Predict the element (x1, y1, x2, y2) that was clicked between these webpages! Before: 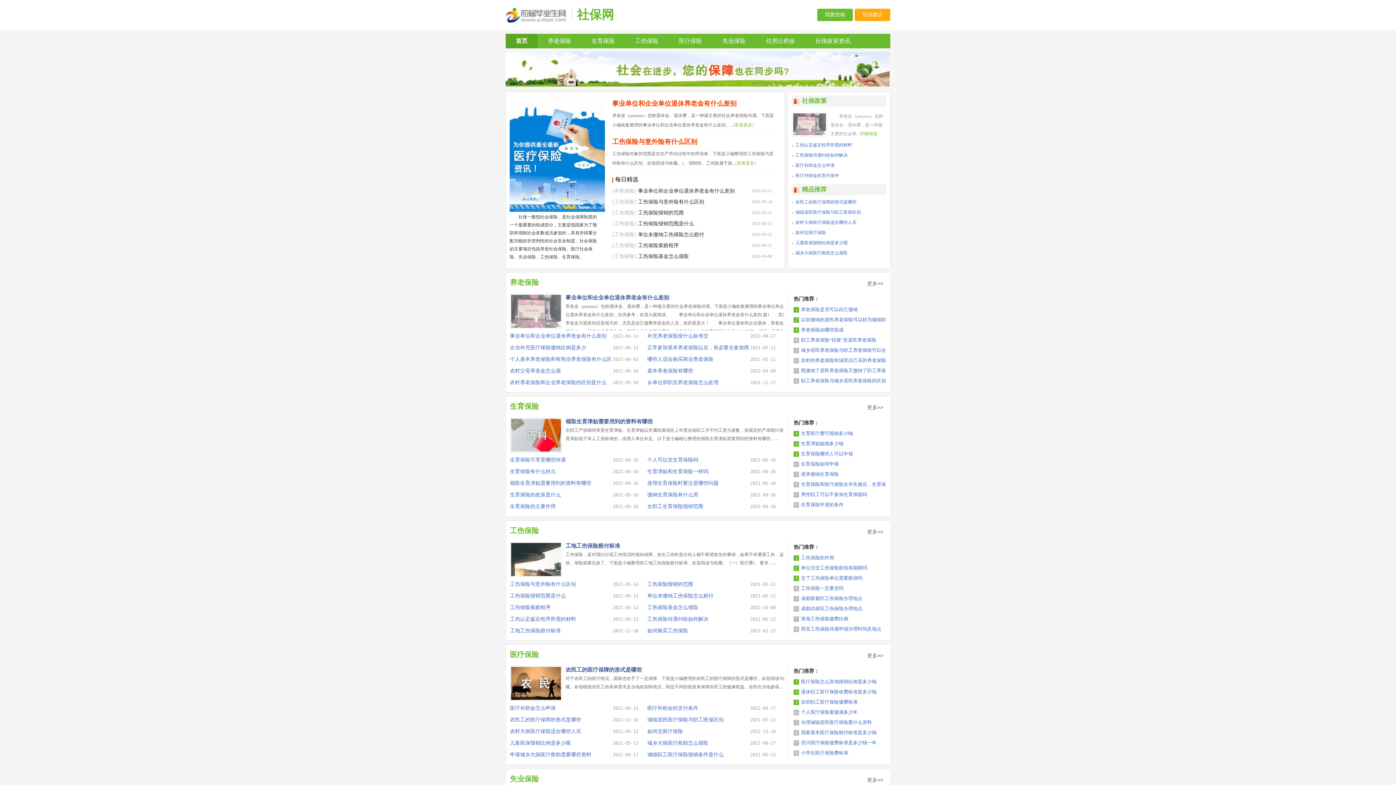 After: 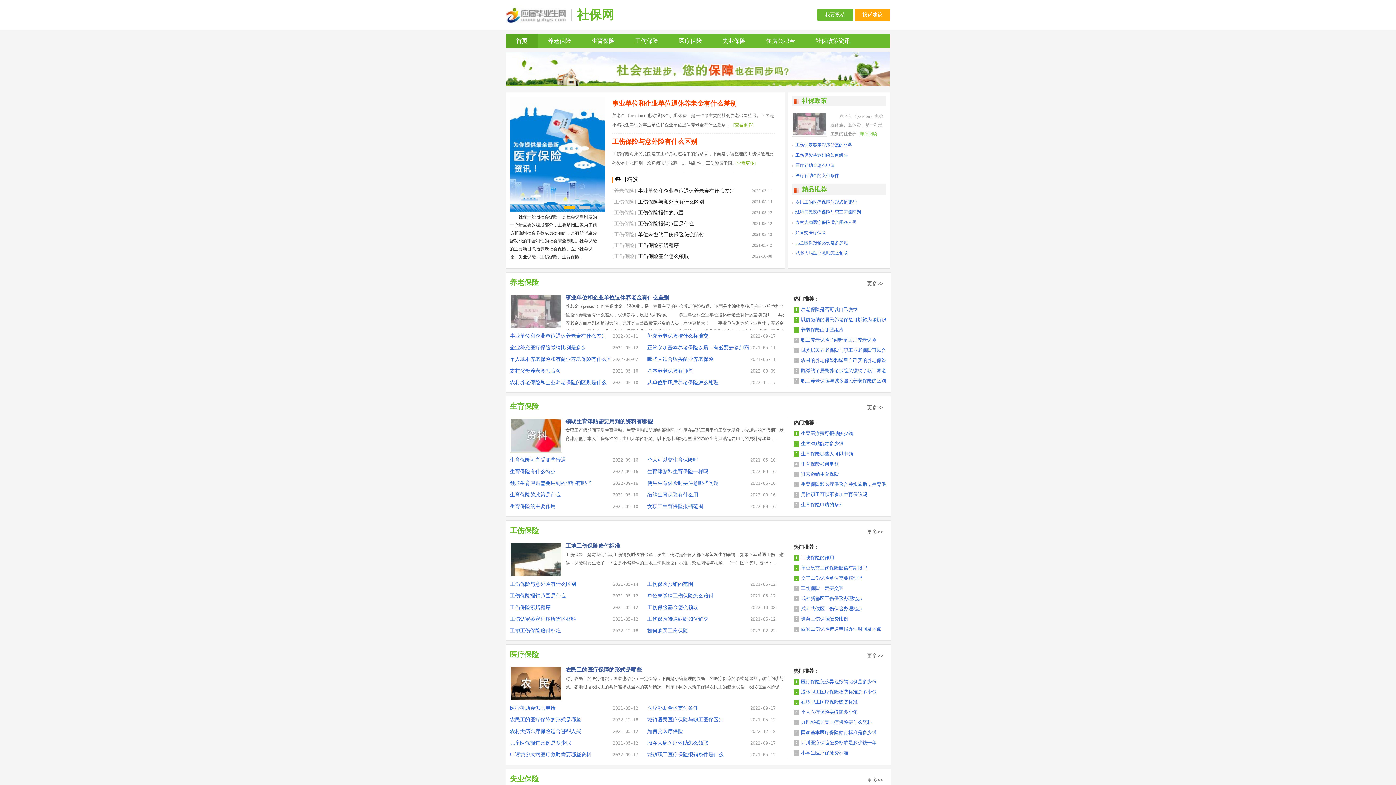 Action: bbox: (647, 333, 708, 338) label: 补充养老保险按什么标准交